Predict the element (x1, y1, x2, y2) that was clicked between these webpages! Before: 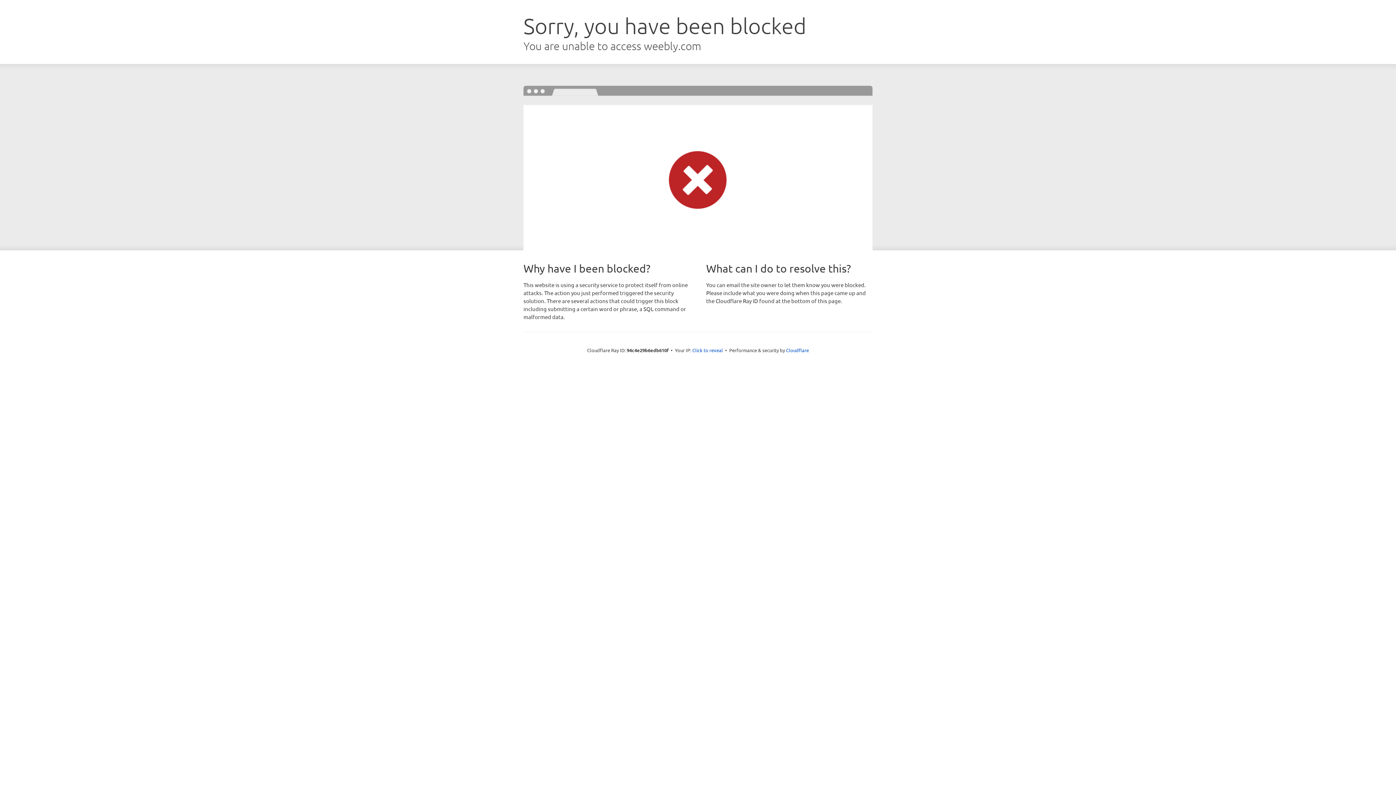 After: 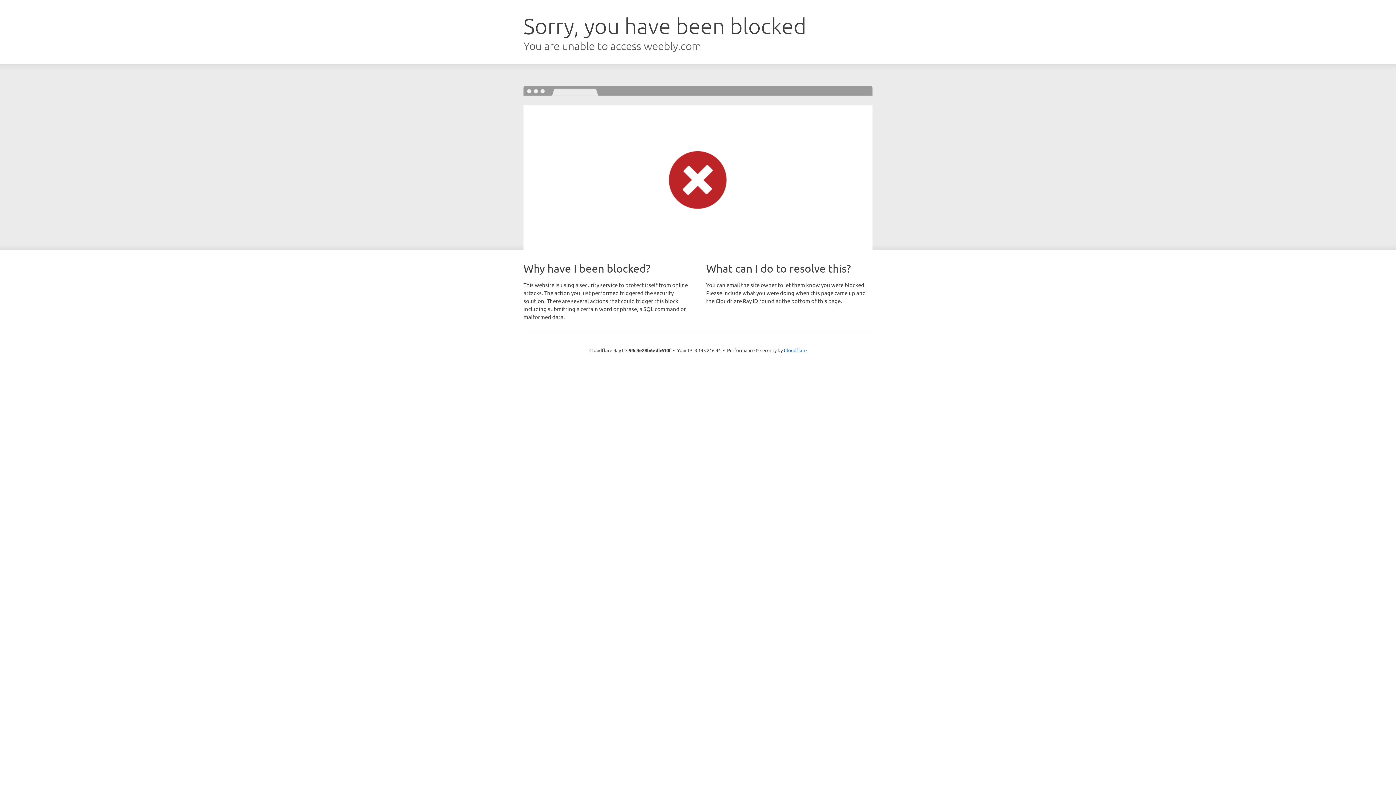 Action: bbox: (692, 346, 723, 353) label: Click to reveal